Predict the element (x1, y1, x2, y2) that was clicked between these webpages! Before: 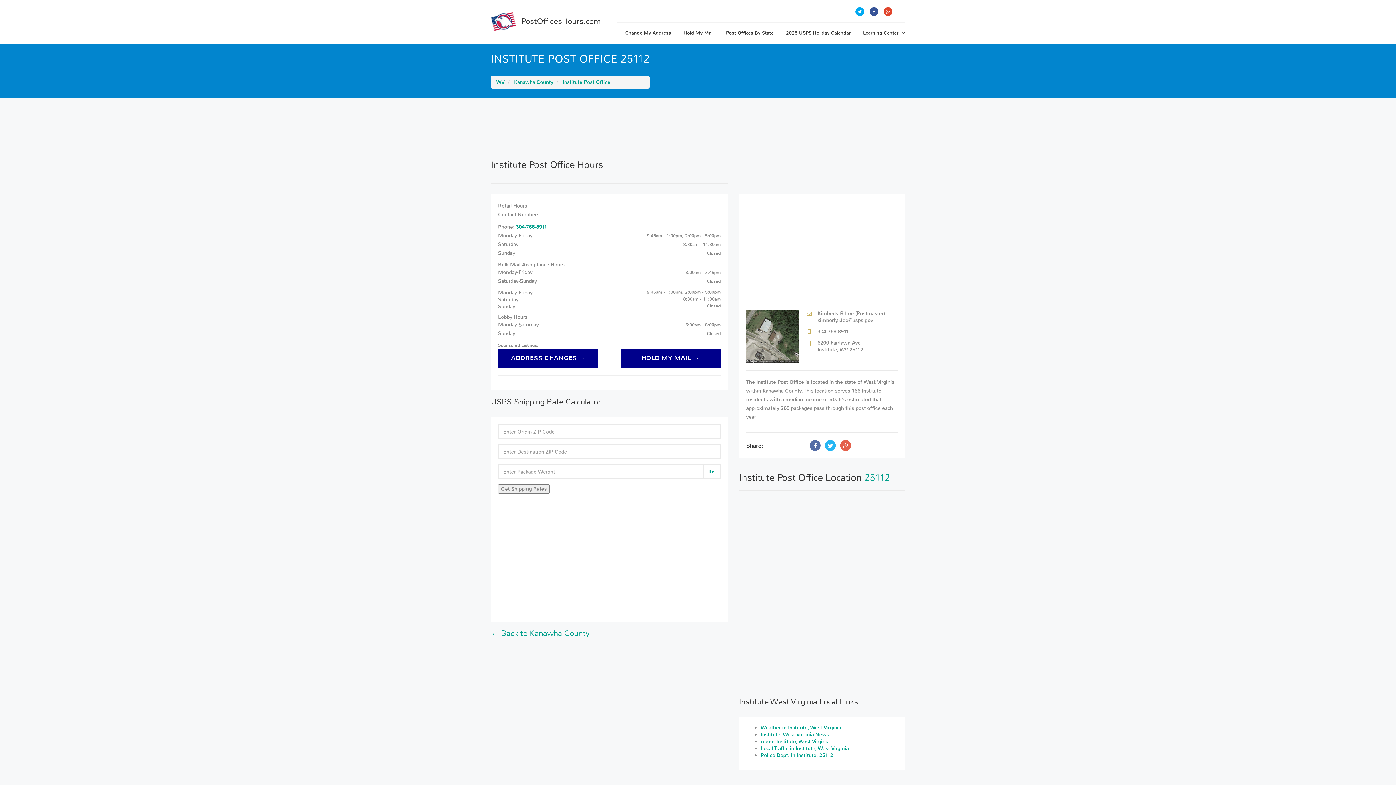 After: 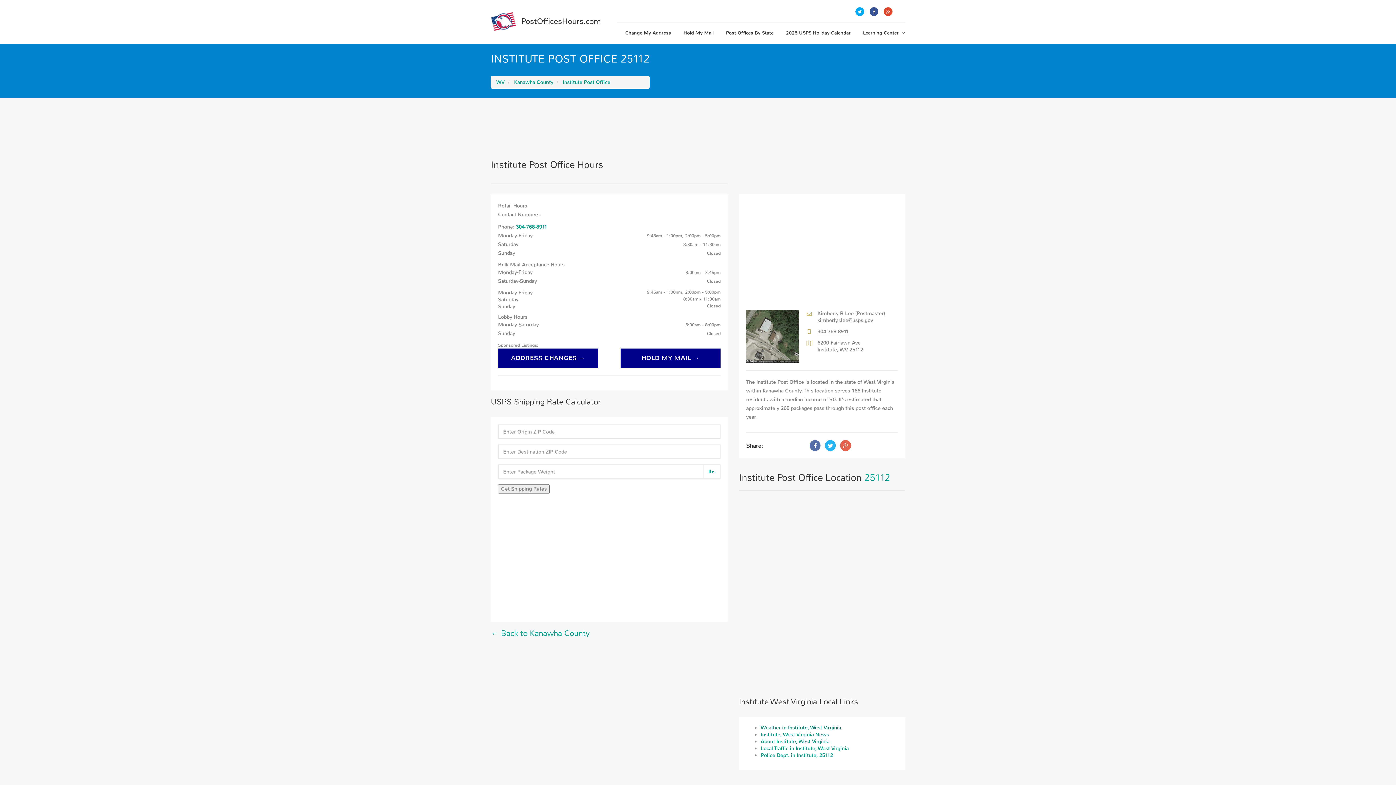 Action: bbox: (760, 724, 841, 731) label: Weather in Institute, West Virginia